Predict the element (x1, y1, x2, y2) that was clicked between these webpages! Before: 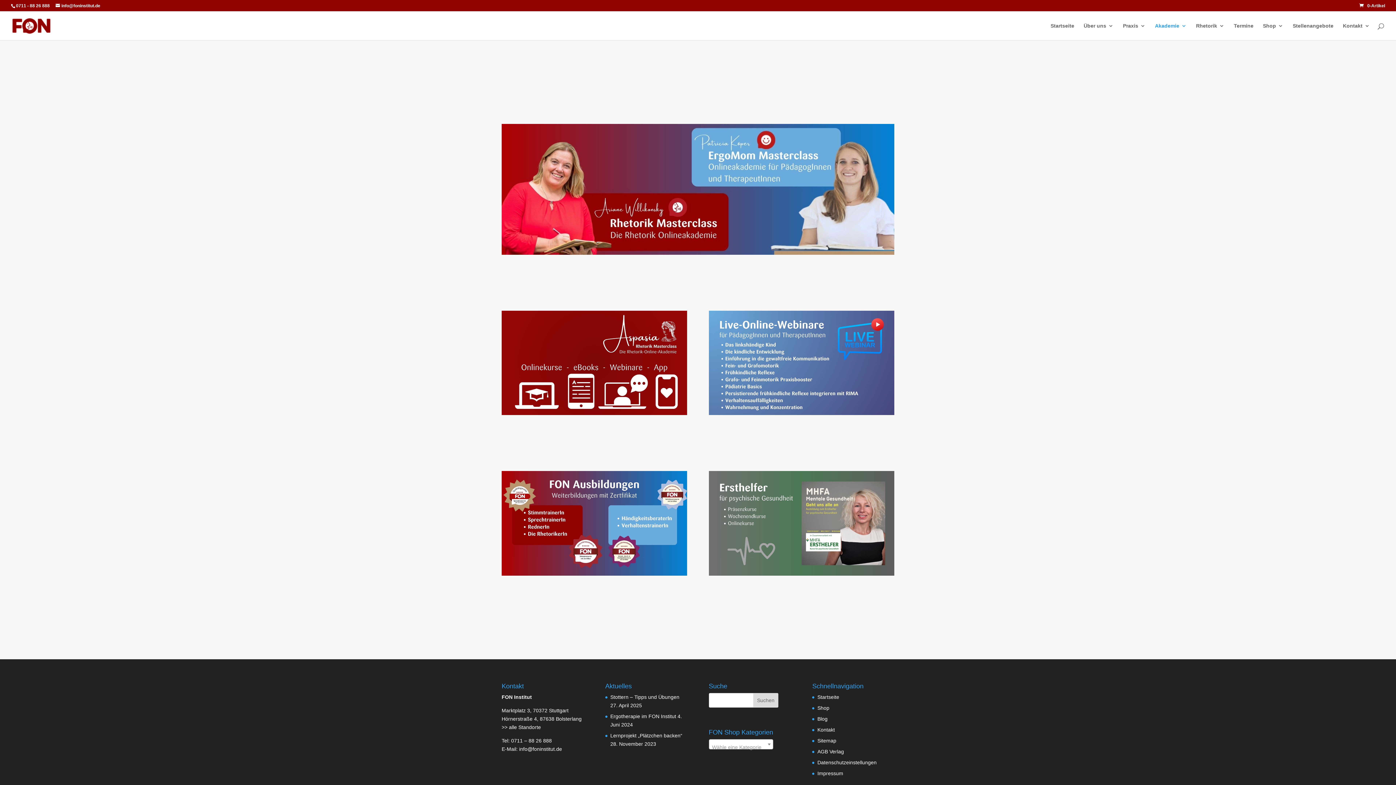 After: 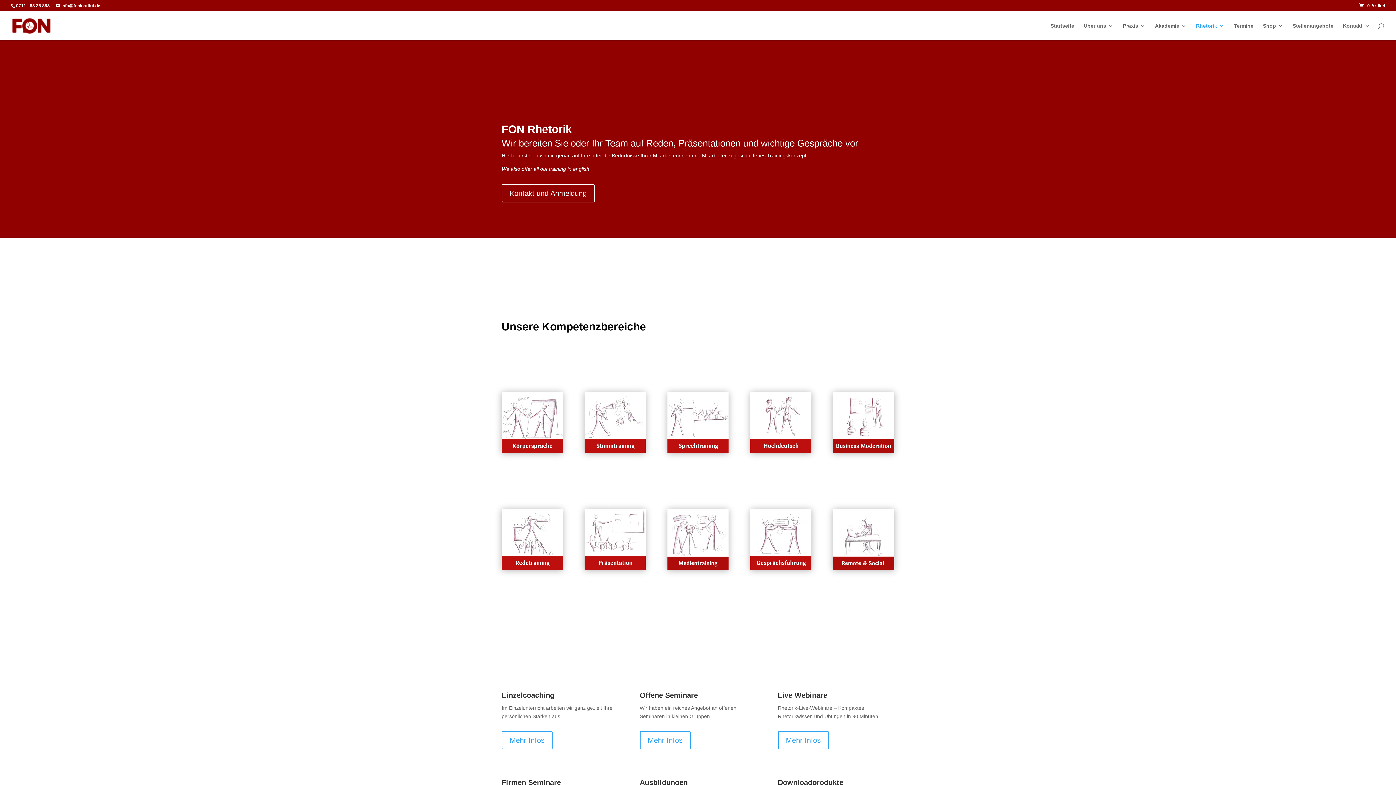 Action: label: Rhetorik bbox: (1196, 23, 1224, 40)